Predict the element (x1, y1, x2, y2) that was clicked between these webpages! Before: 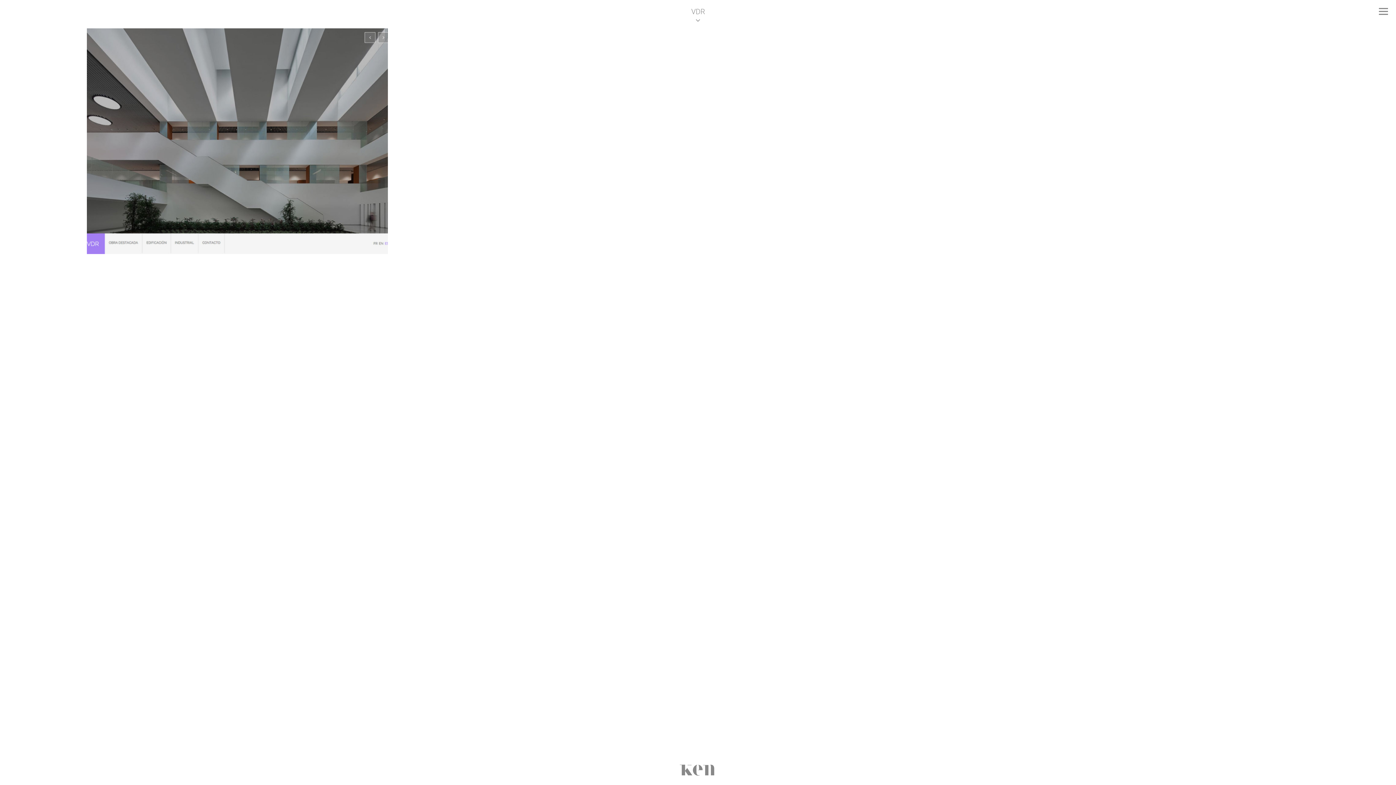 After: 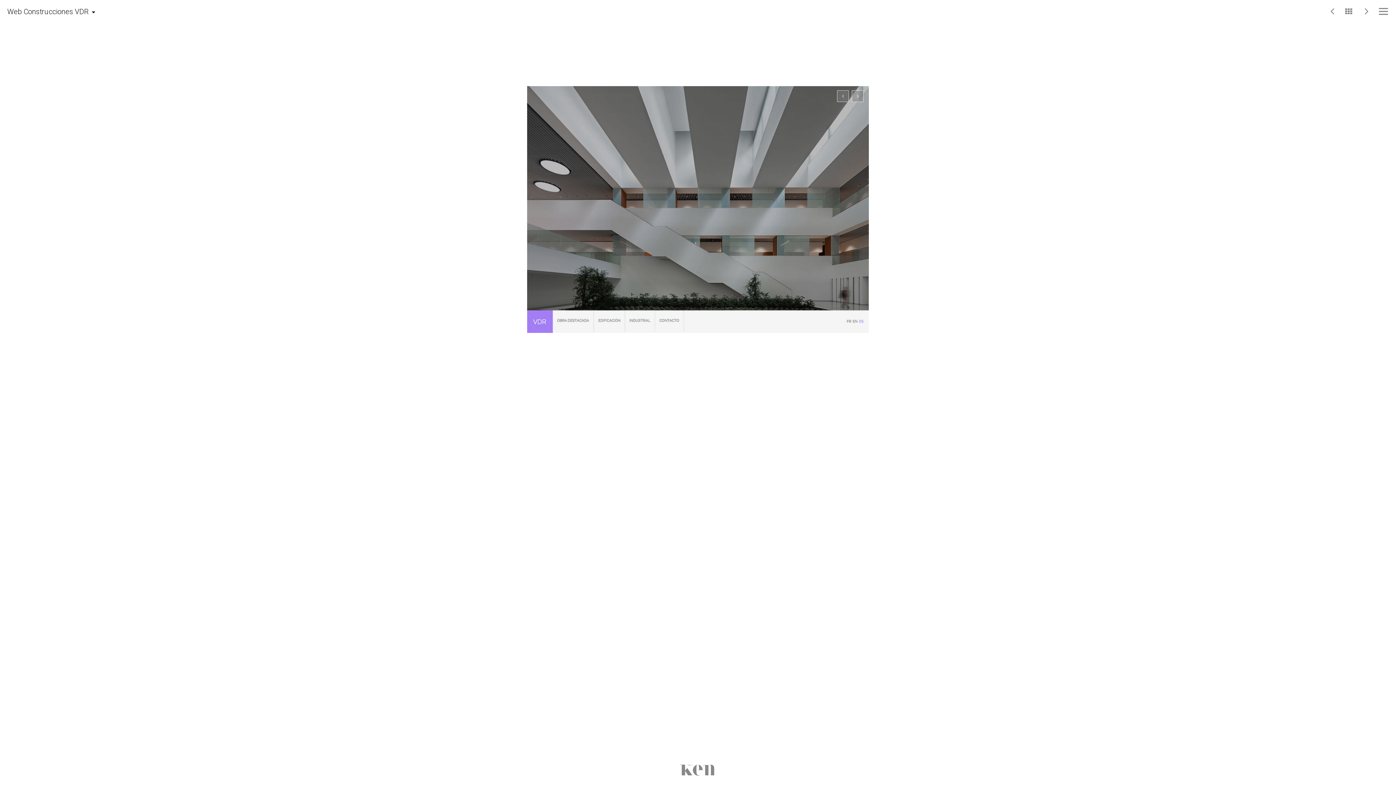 Action: bbox: (86, 28, 387, 254)